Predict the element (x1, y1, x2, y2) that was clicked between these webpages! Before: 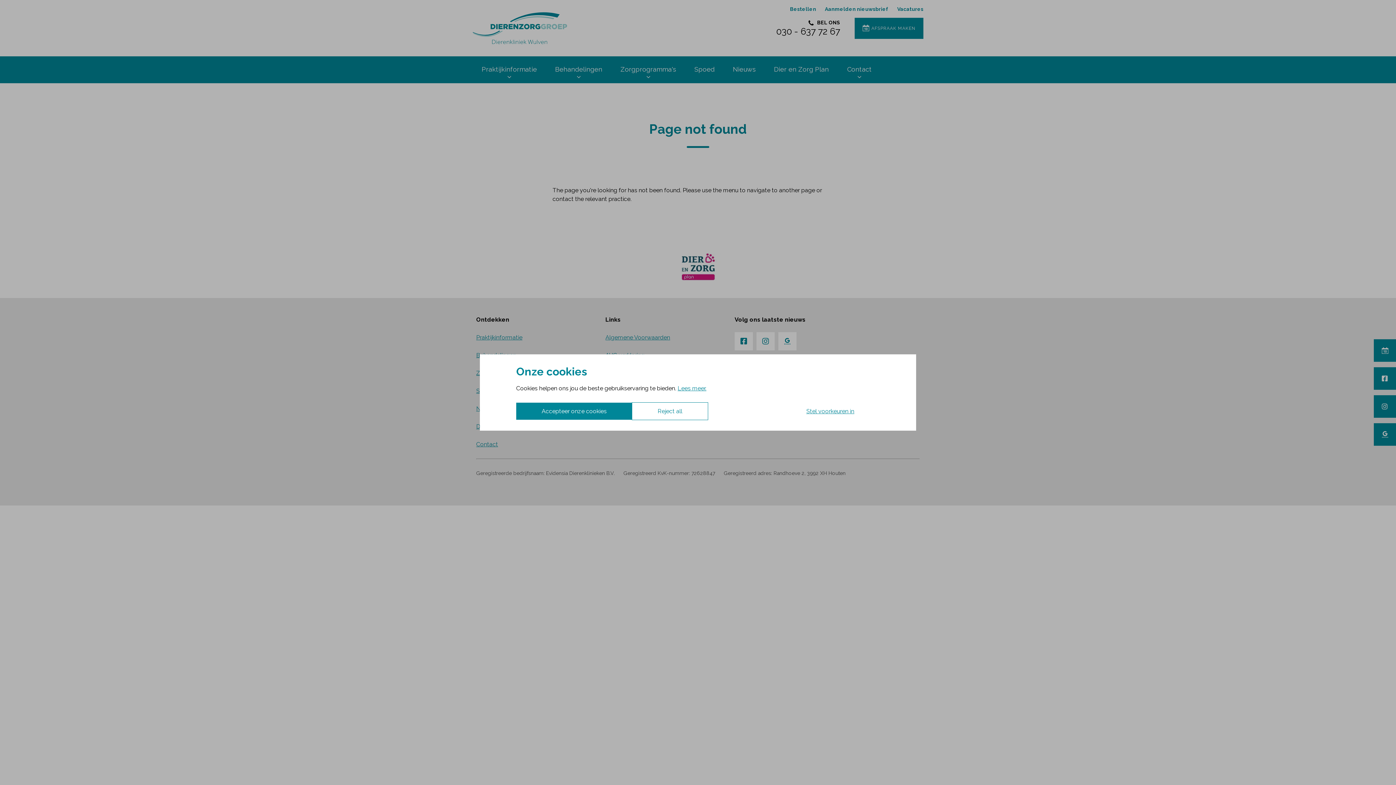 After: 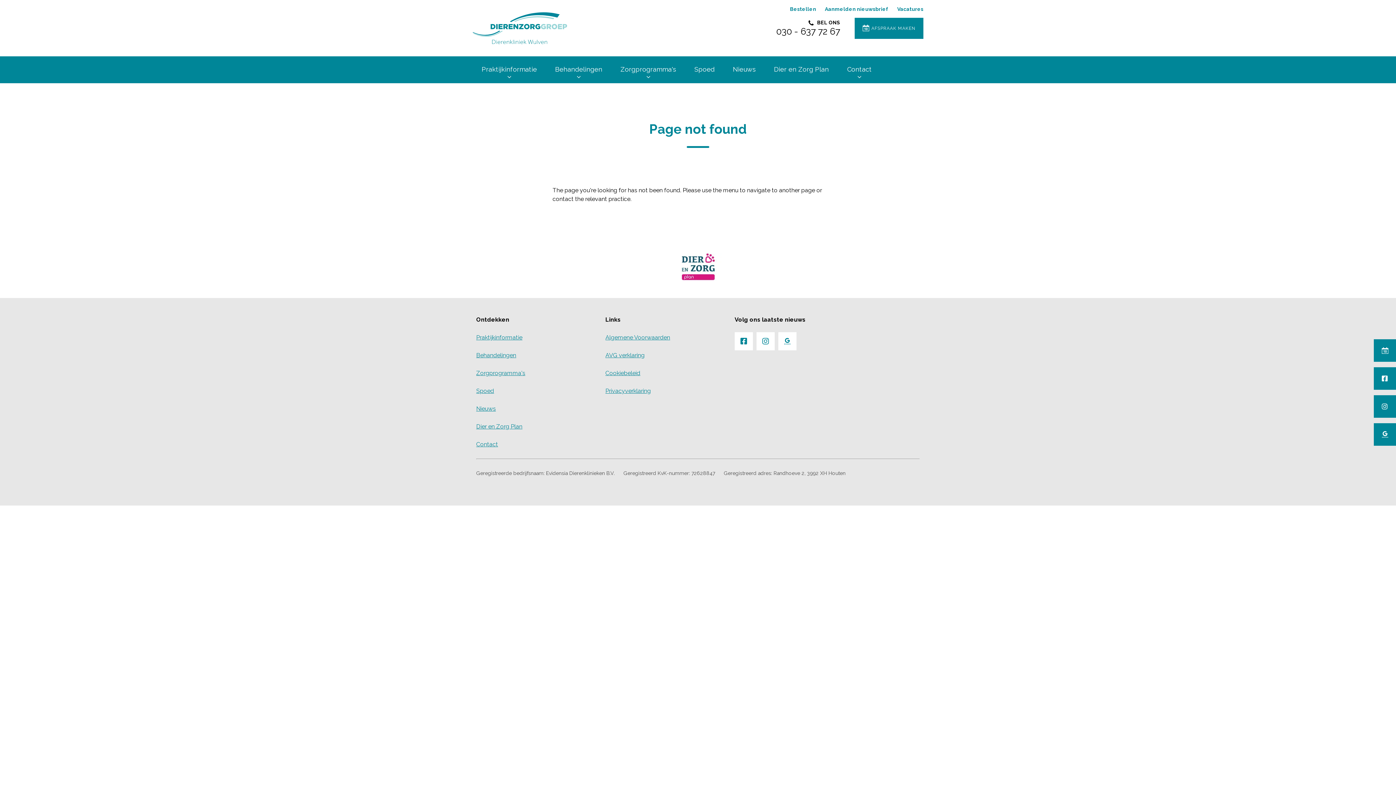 Action: bbox: (632, 402, 708, 420) label: Reject all